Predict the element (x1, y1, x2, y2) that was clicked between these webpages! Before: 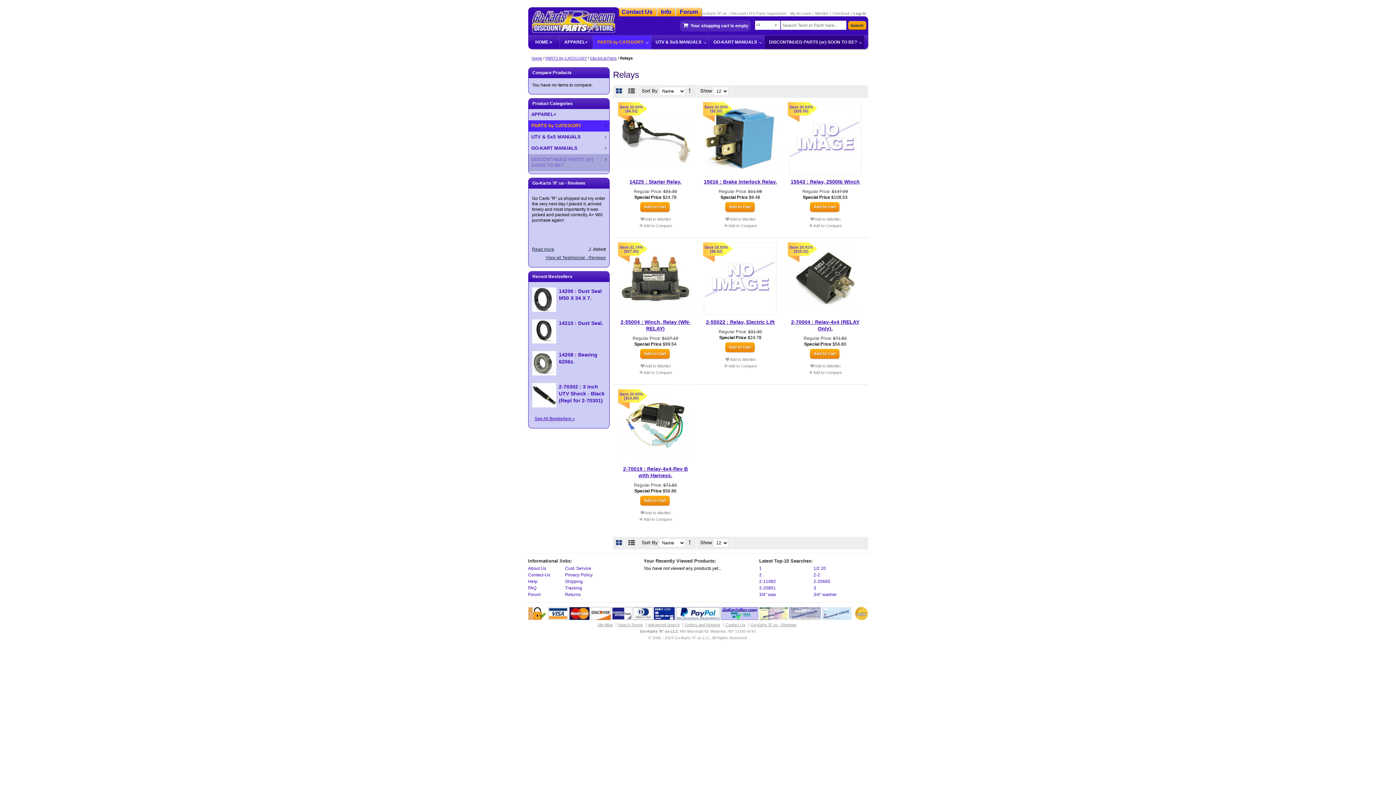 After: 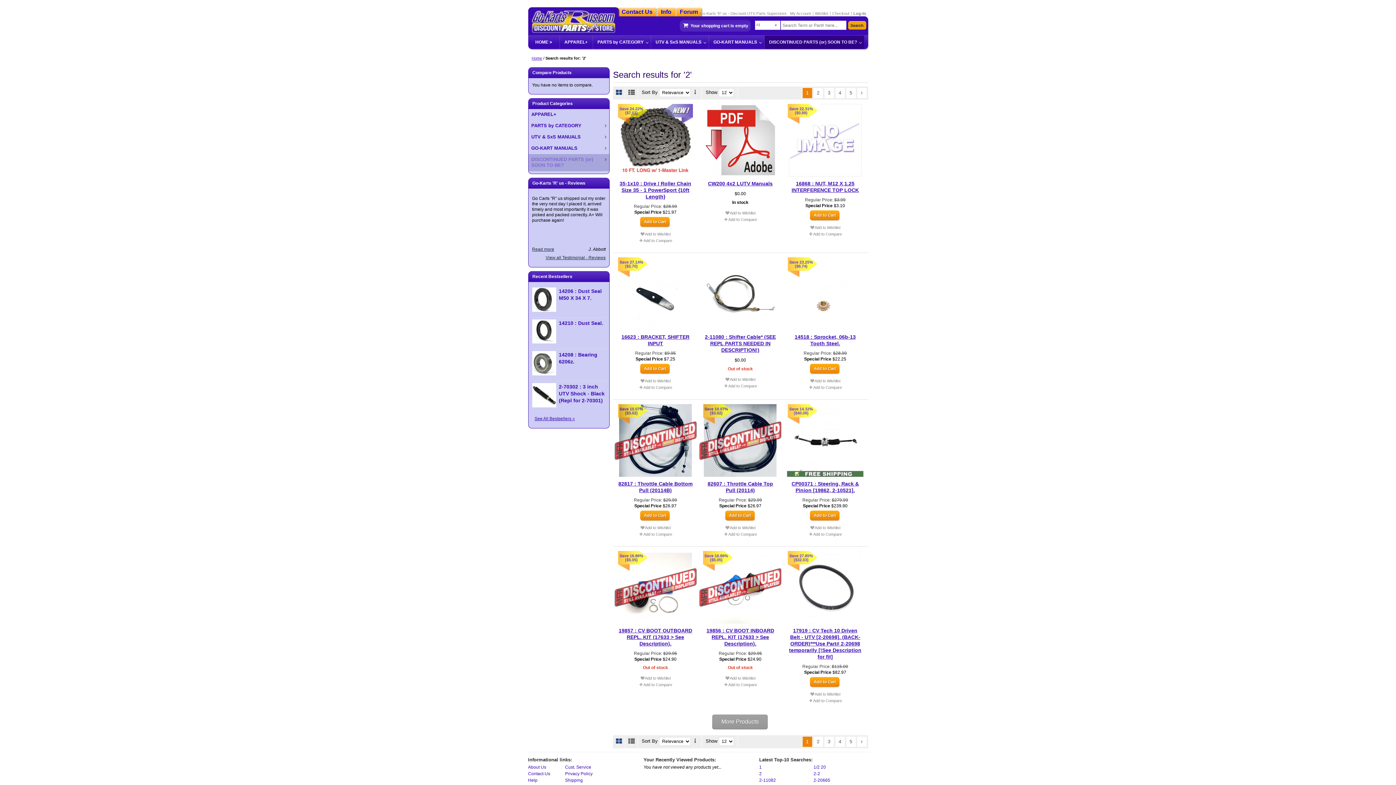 Action: label: 2 bbox: (759, 572, 761, 577)